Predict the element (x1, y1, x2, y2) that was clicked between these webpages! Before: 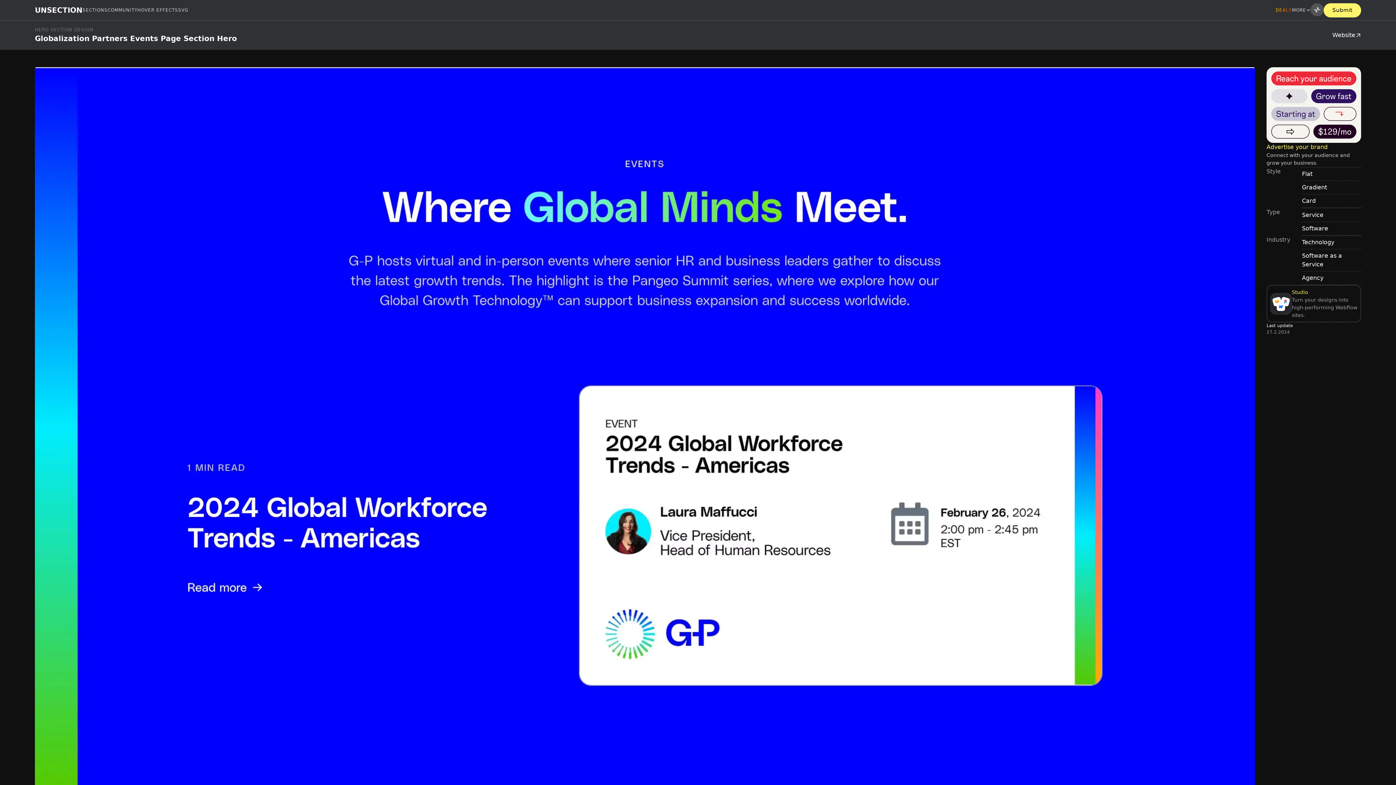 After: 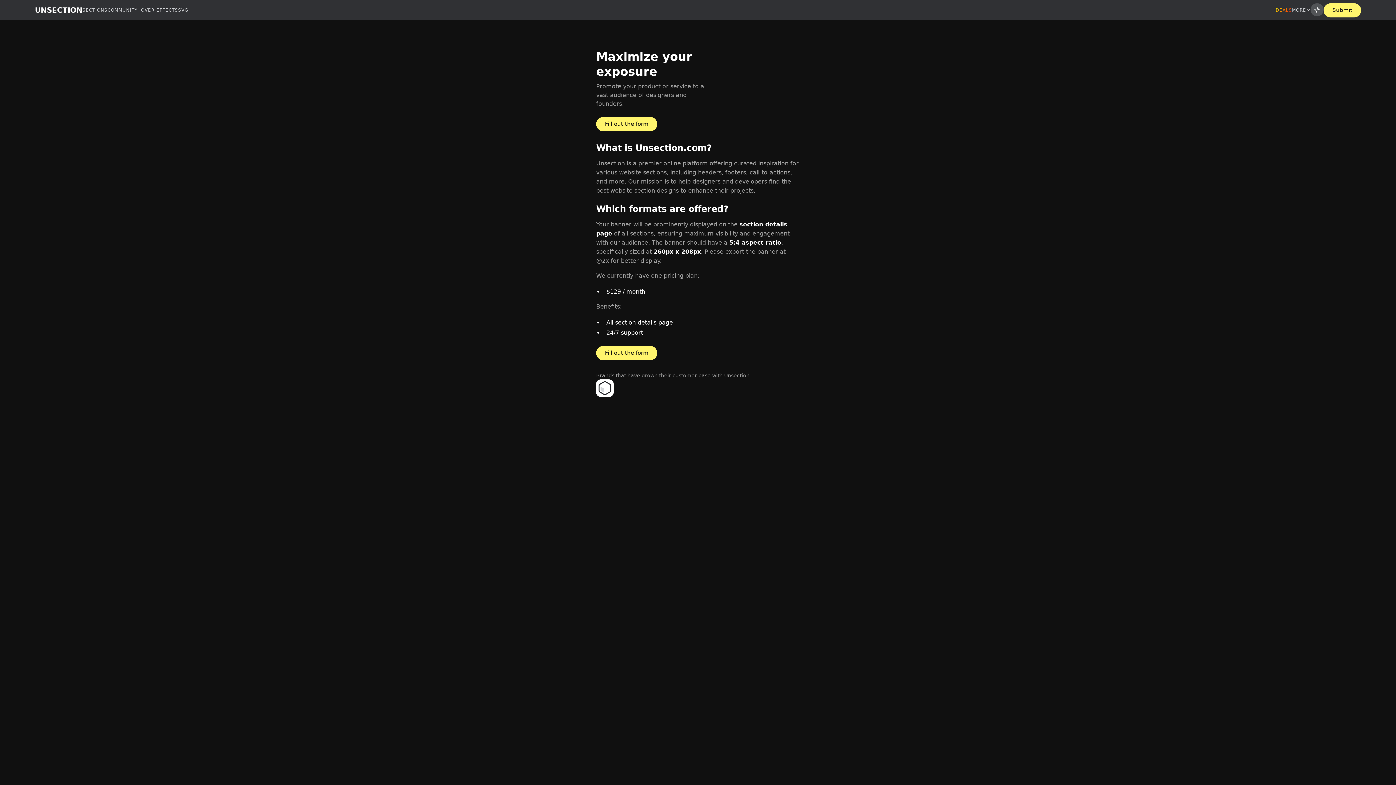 Action: label: Advertise your brand

Connect with your audience and grow your business. bbox: (1266, 67, 1361, 166)